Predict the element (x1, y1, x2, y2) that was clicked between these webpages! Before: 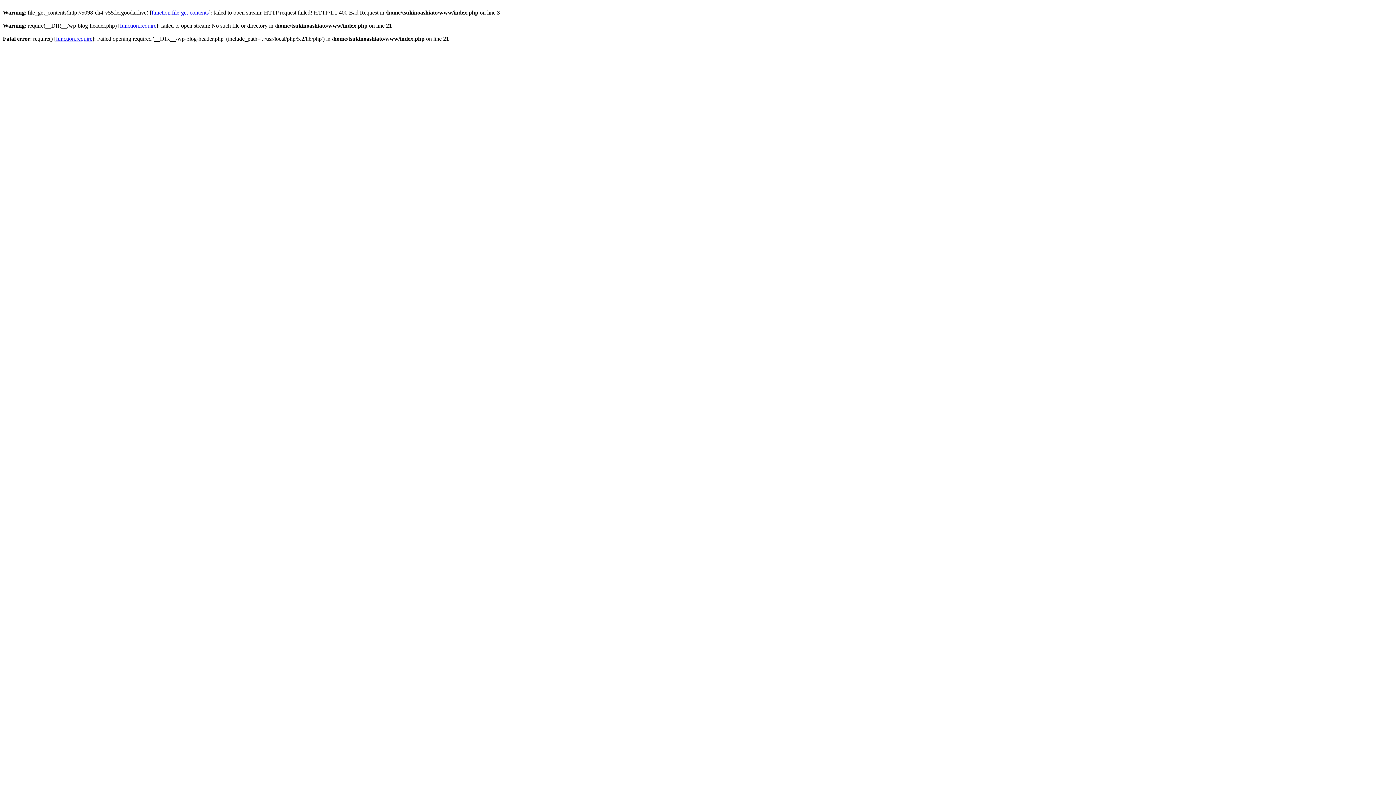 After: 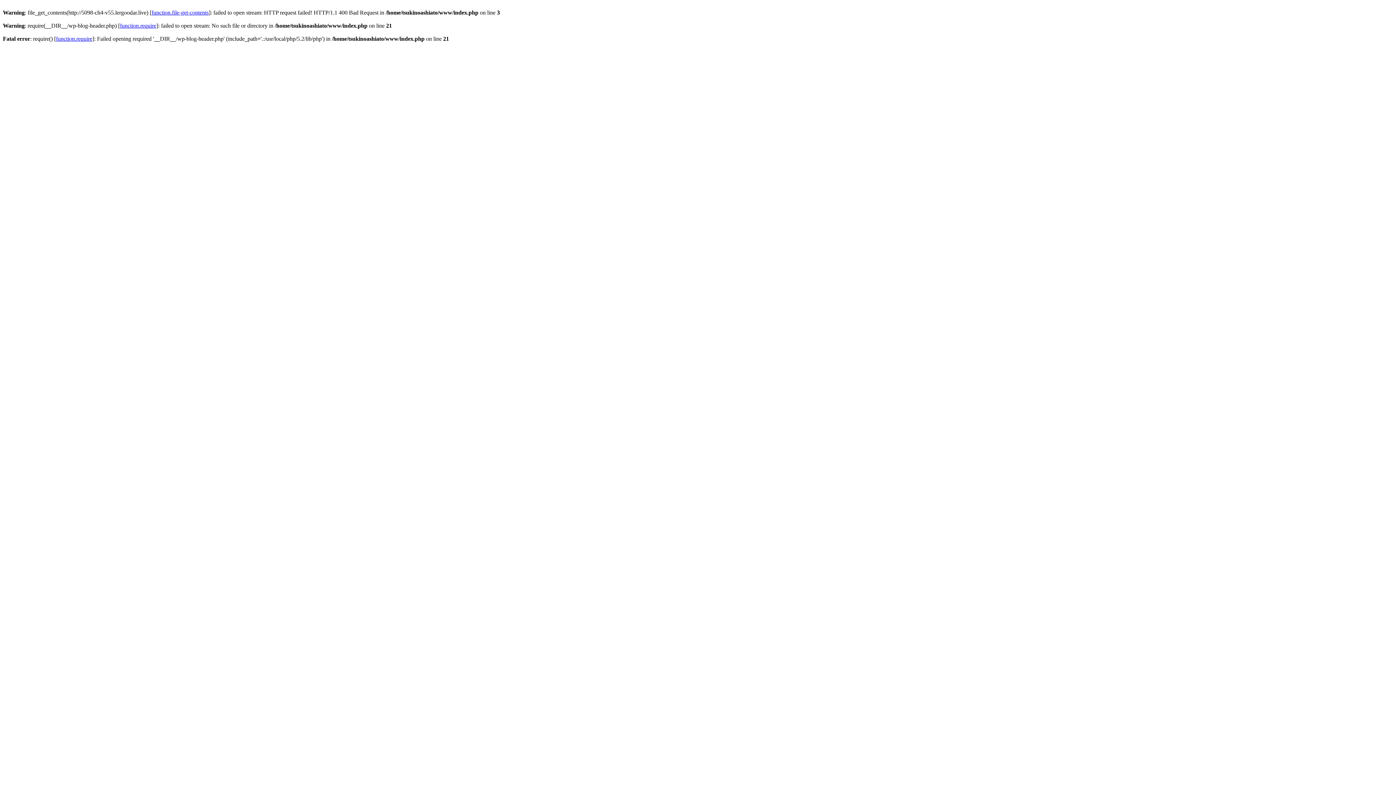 Action: label: function.file-get-contents bbox: (151, 9, 208, 15)